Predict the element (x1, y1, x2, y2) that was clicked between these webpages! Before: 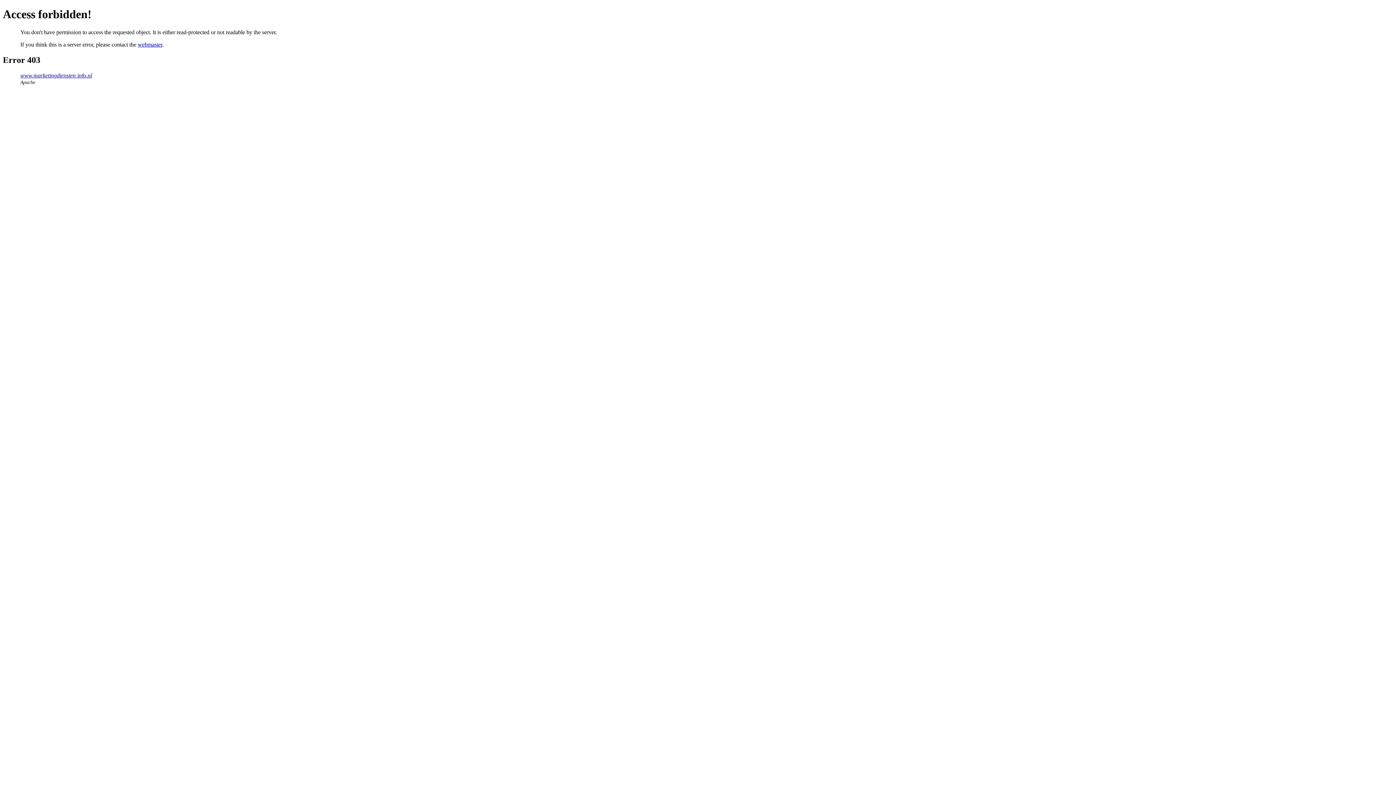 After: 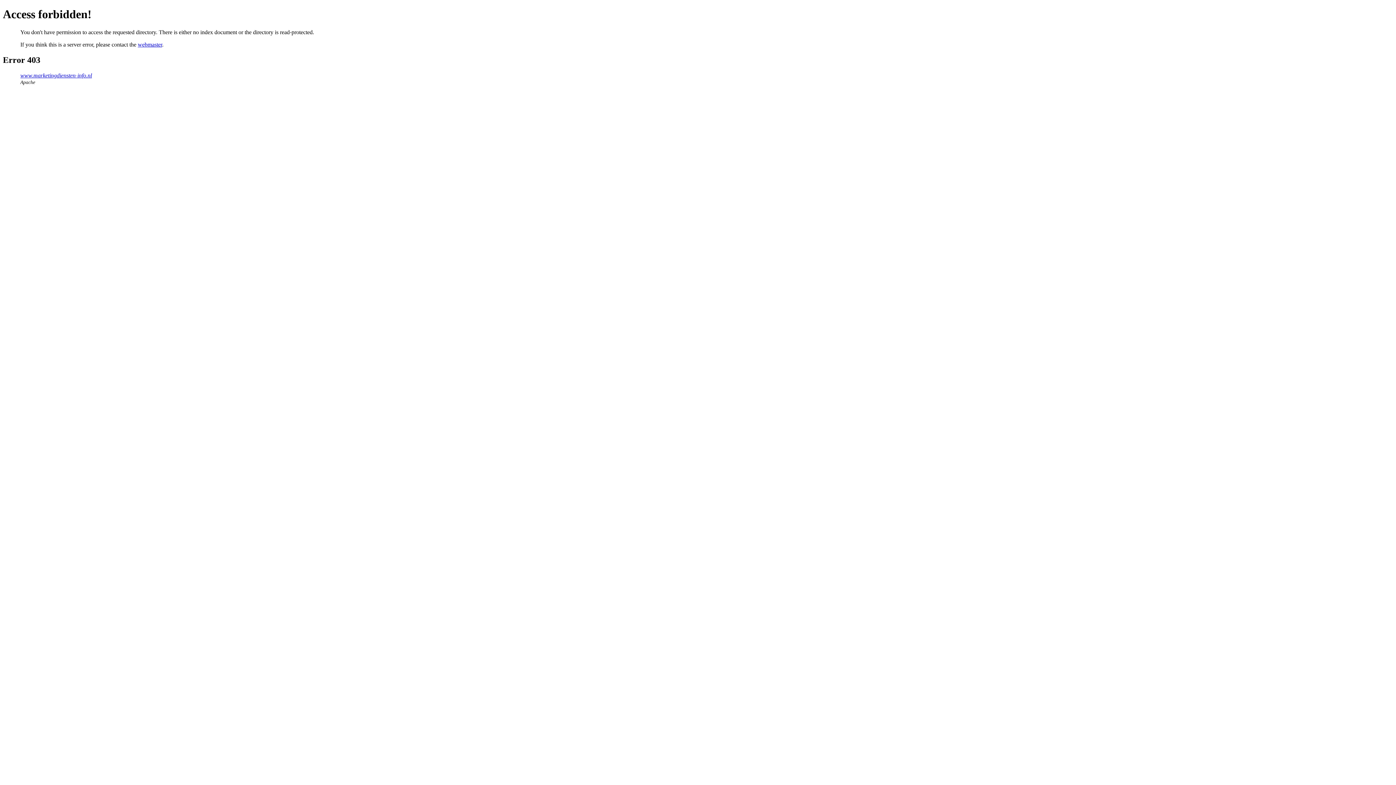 Action: bbox: (20, 72, 92, 78) label: www.marketingdiensten-info.nl